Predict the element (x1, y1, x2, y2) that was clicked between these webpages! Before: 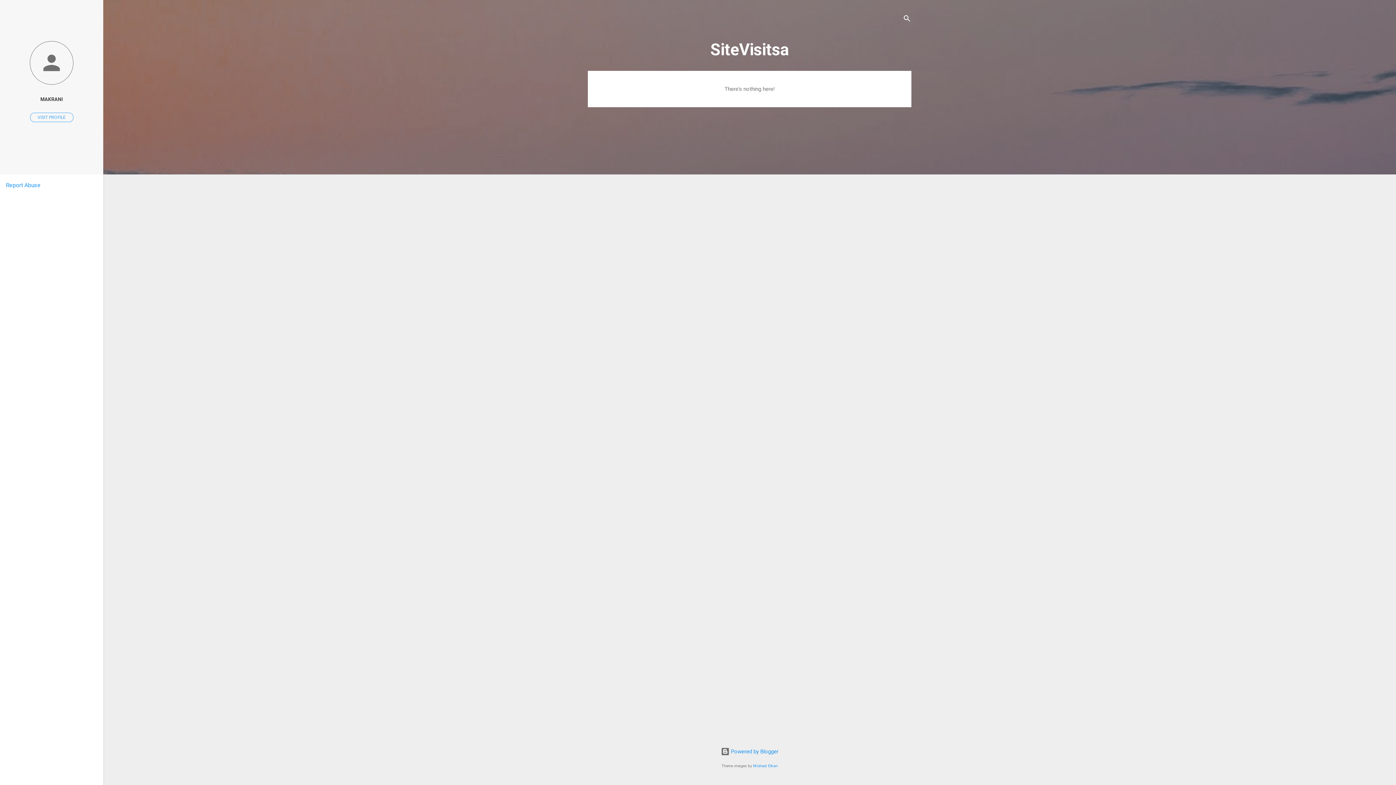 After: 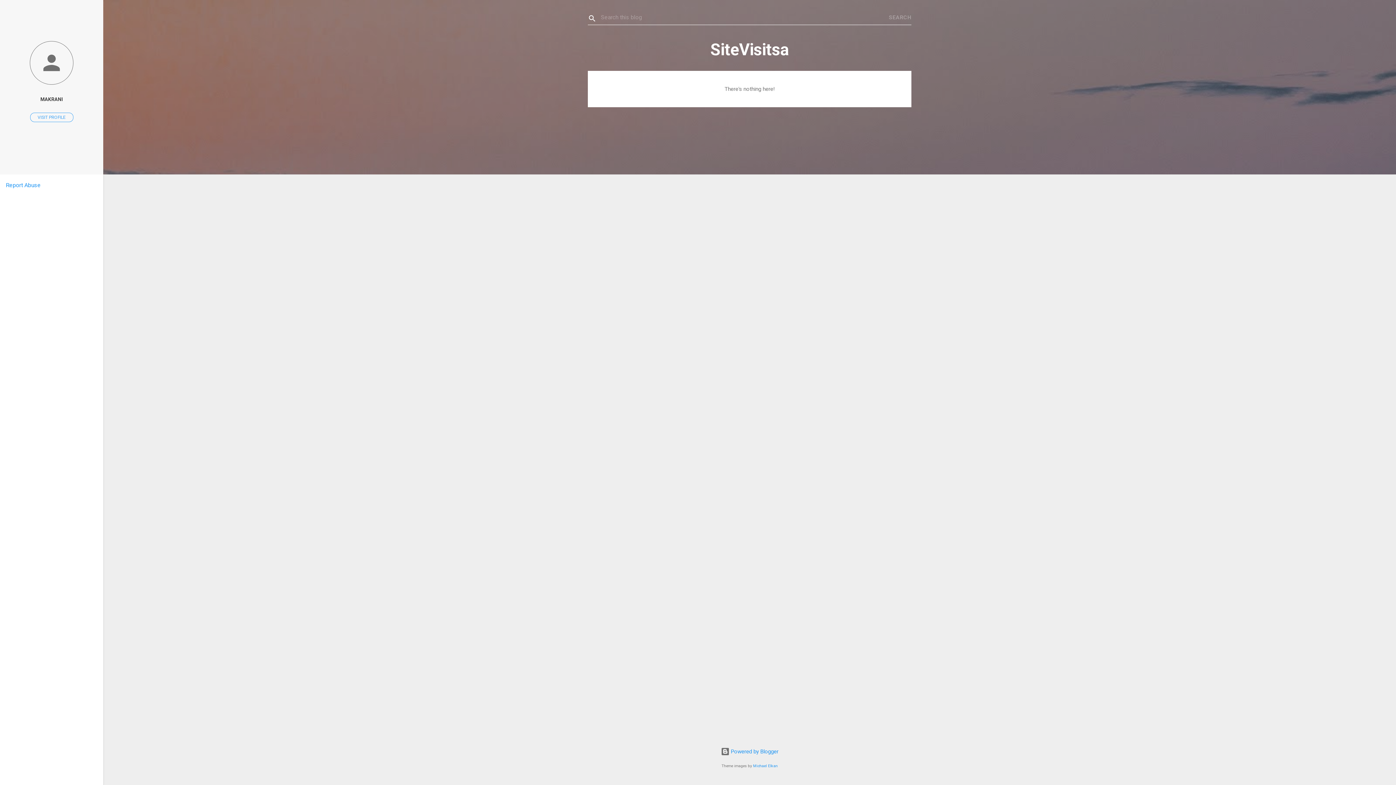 Action: label: Search bbox: (902, 8, 911, 30)